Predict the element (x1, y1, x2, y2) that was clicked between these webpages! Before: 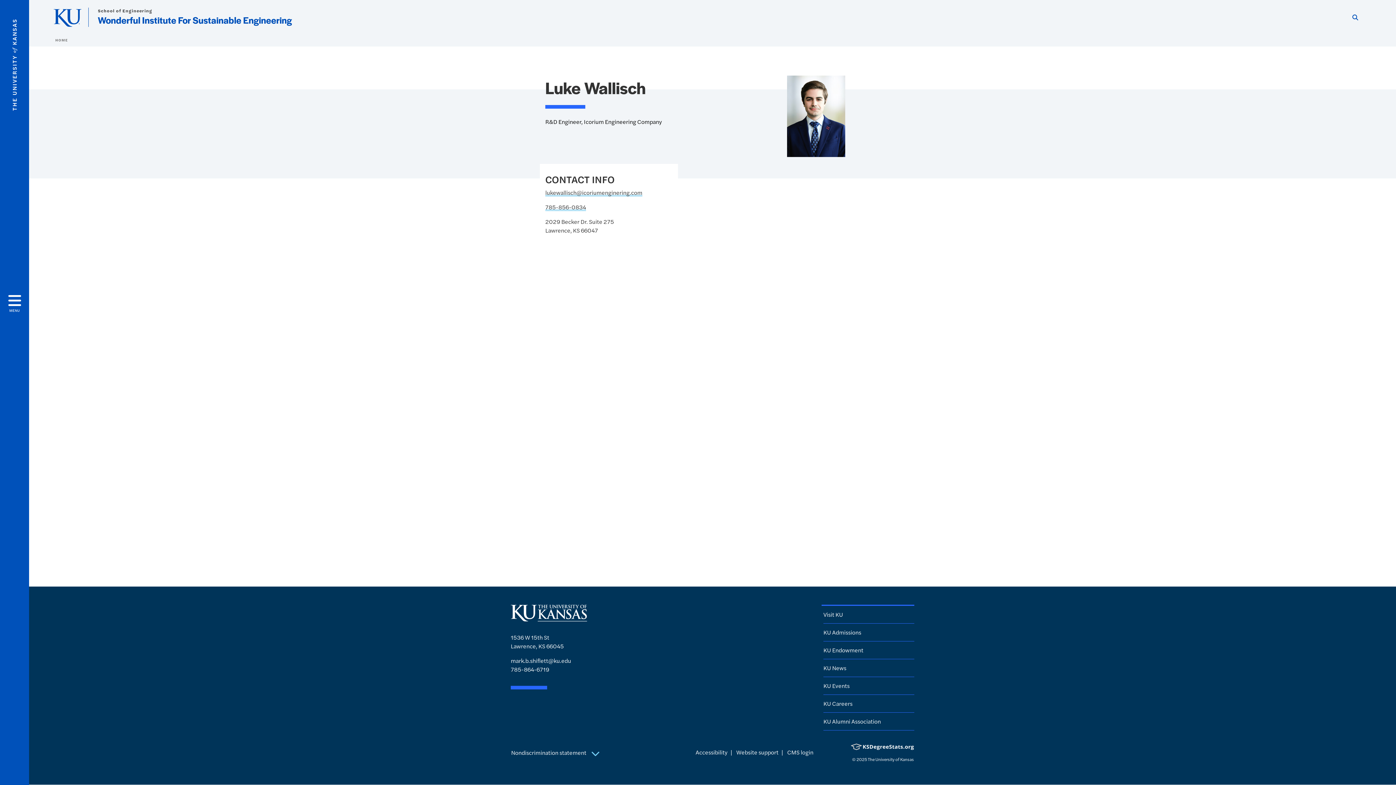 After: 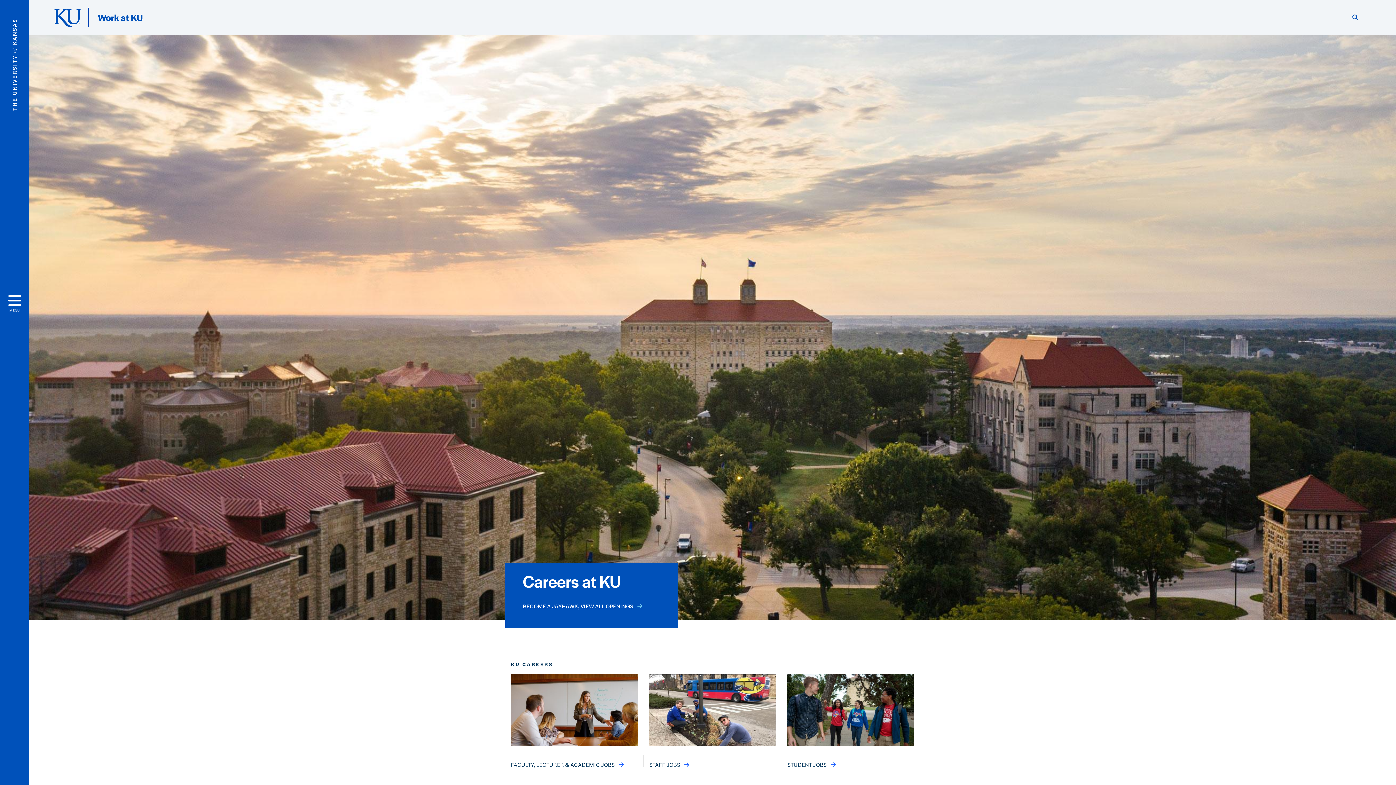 Action: bbox: (823, 699, 852, 708) label: KU Careers